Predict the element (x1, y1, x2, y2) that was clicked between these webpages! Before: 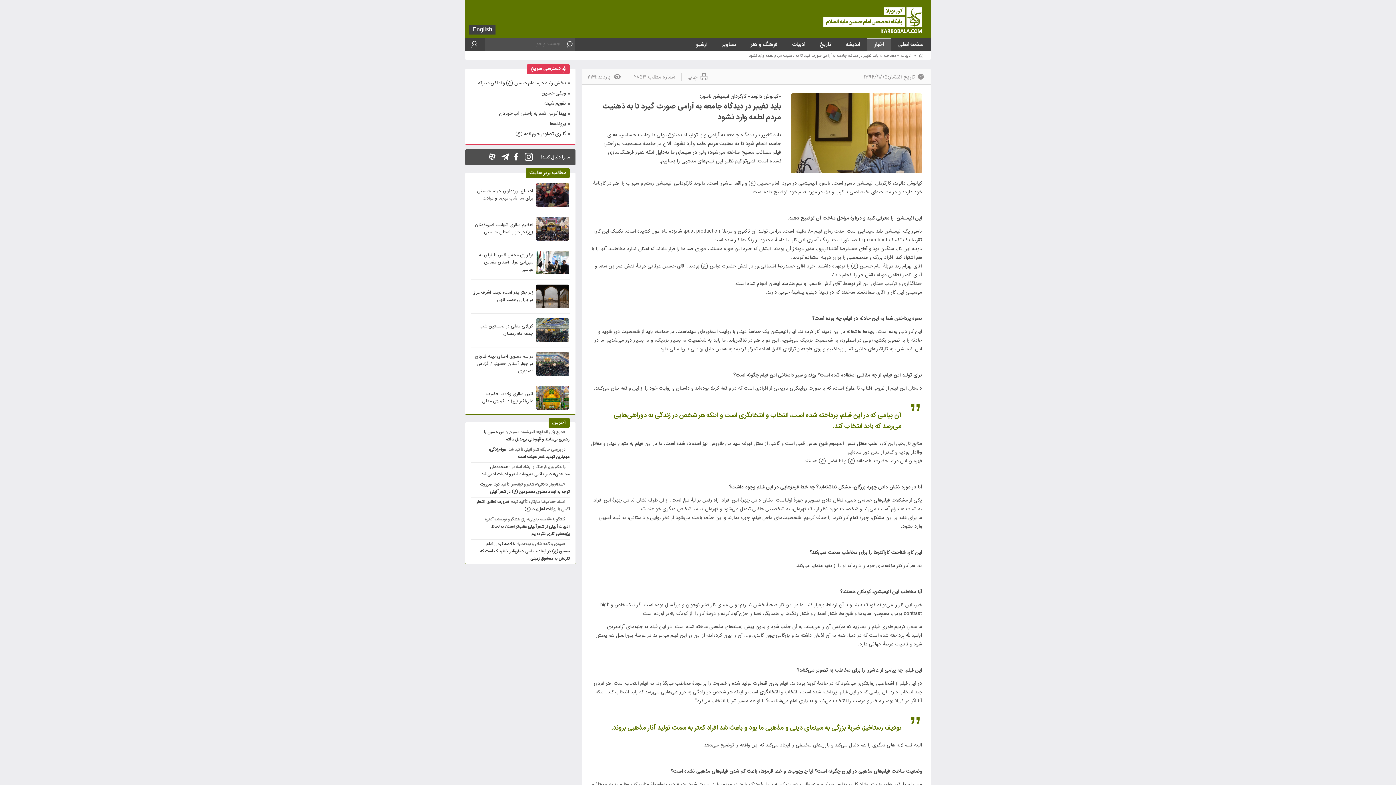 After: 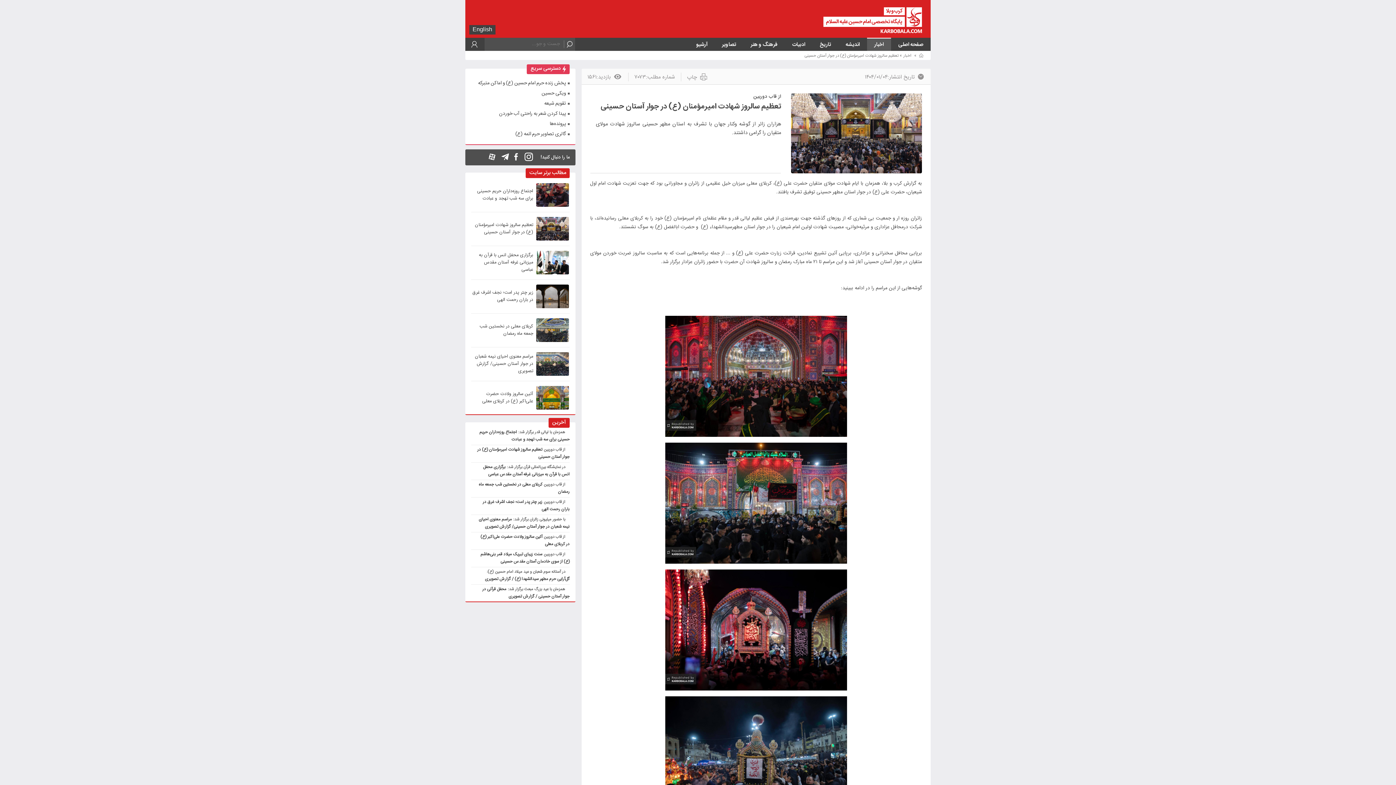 Action: bbox: (534, 226, 568, 233)